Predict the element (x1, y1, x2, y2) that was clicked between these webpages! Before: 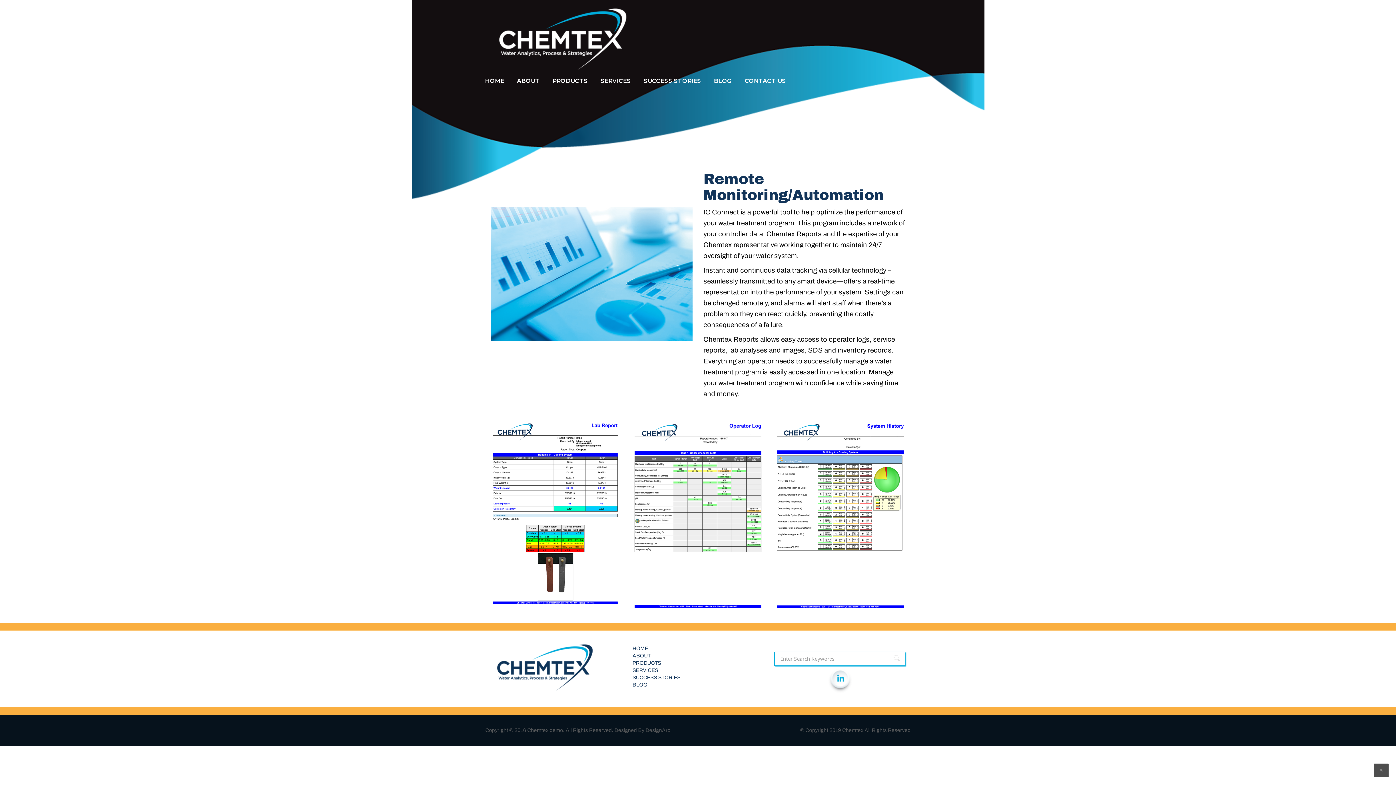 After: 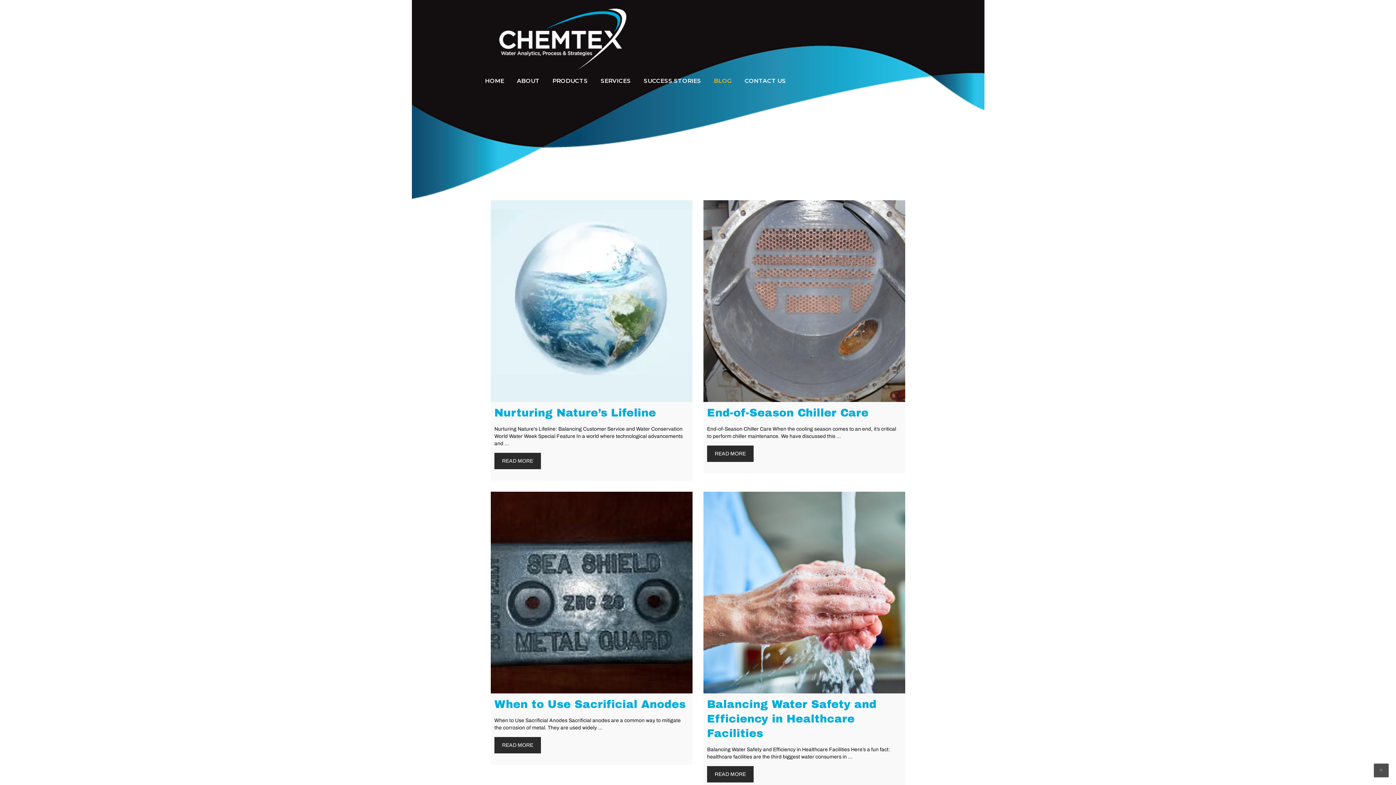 Action: label: BLOG bbox: (632, 682, 647, 688)